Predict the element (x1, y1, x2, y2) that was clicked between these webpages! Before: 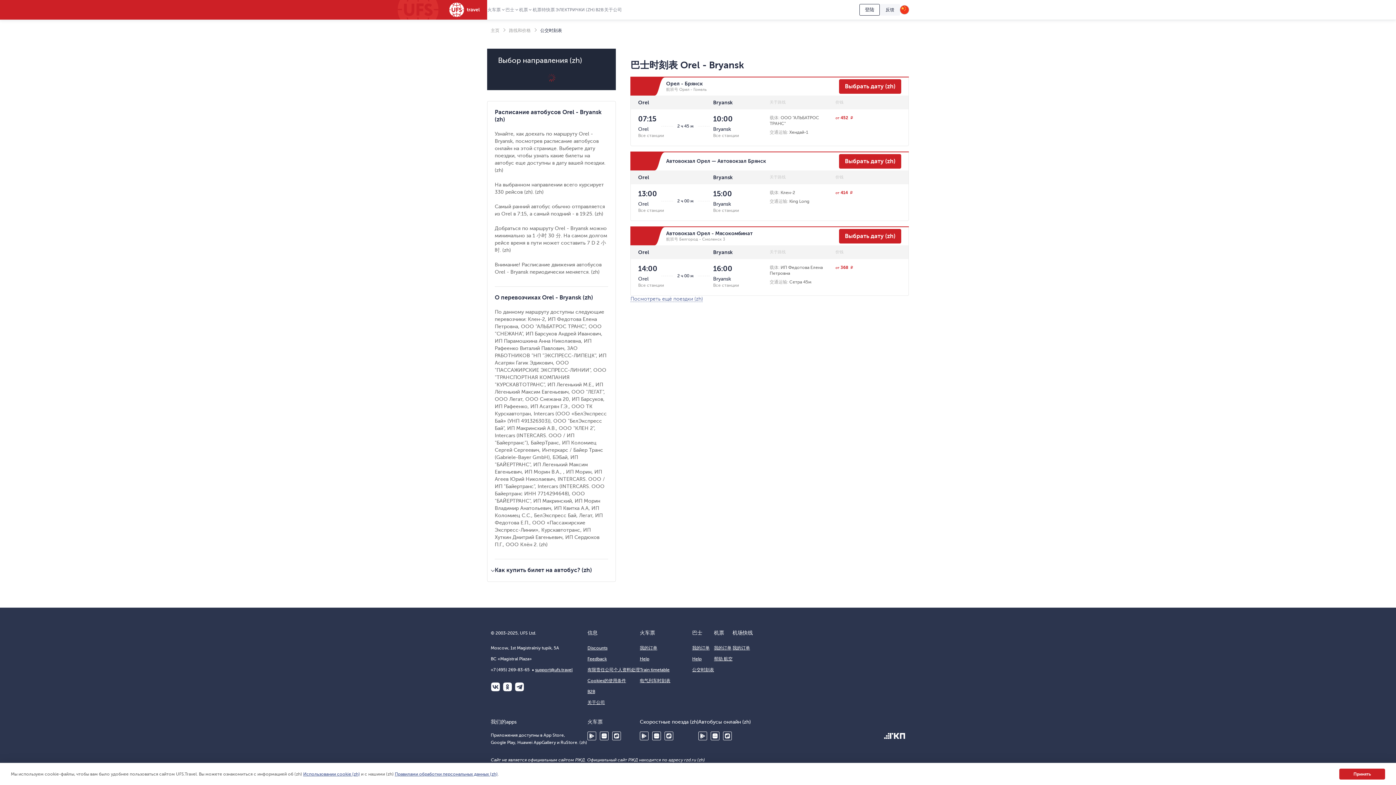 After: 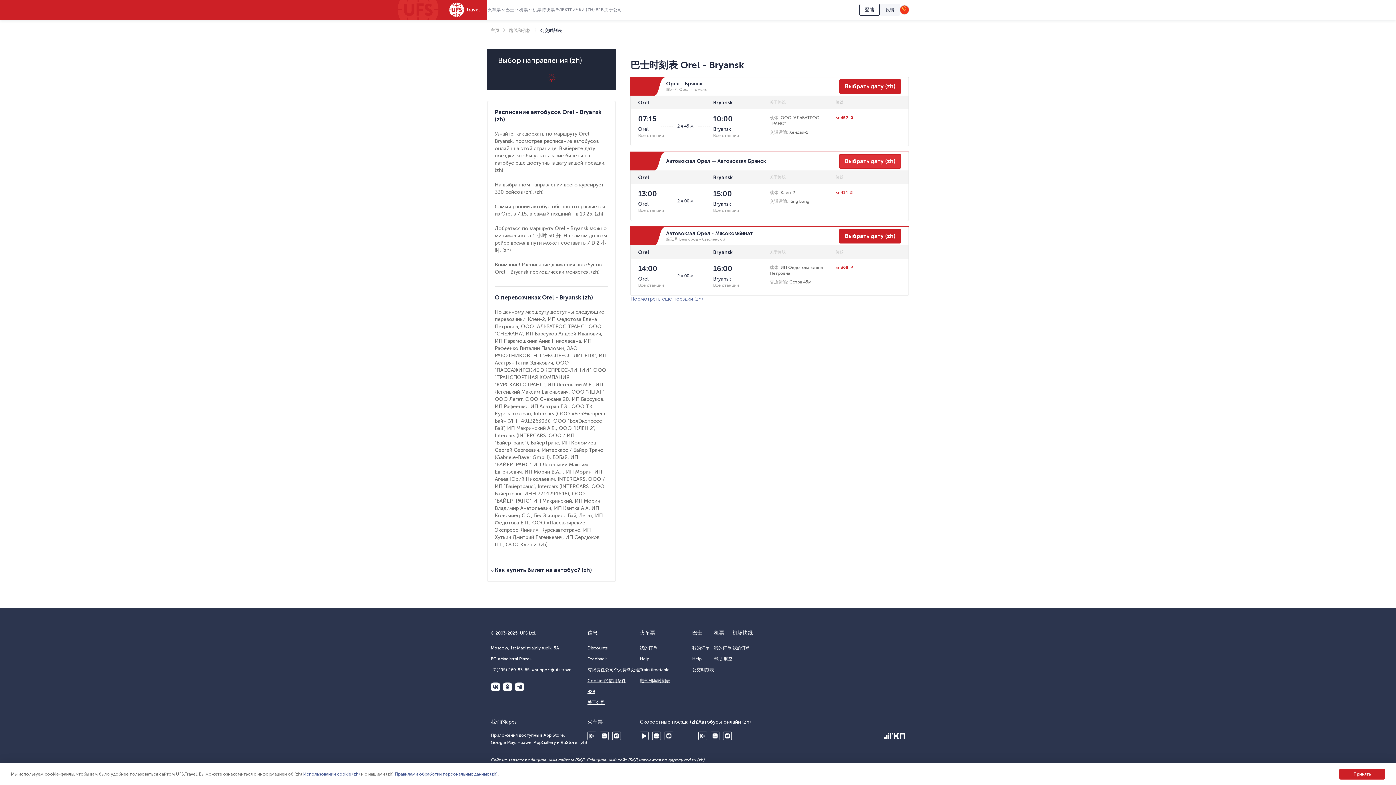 Action: bbox: (839, 154, 901, 168) label: Выбрать дату (zh)